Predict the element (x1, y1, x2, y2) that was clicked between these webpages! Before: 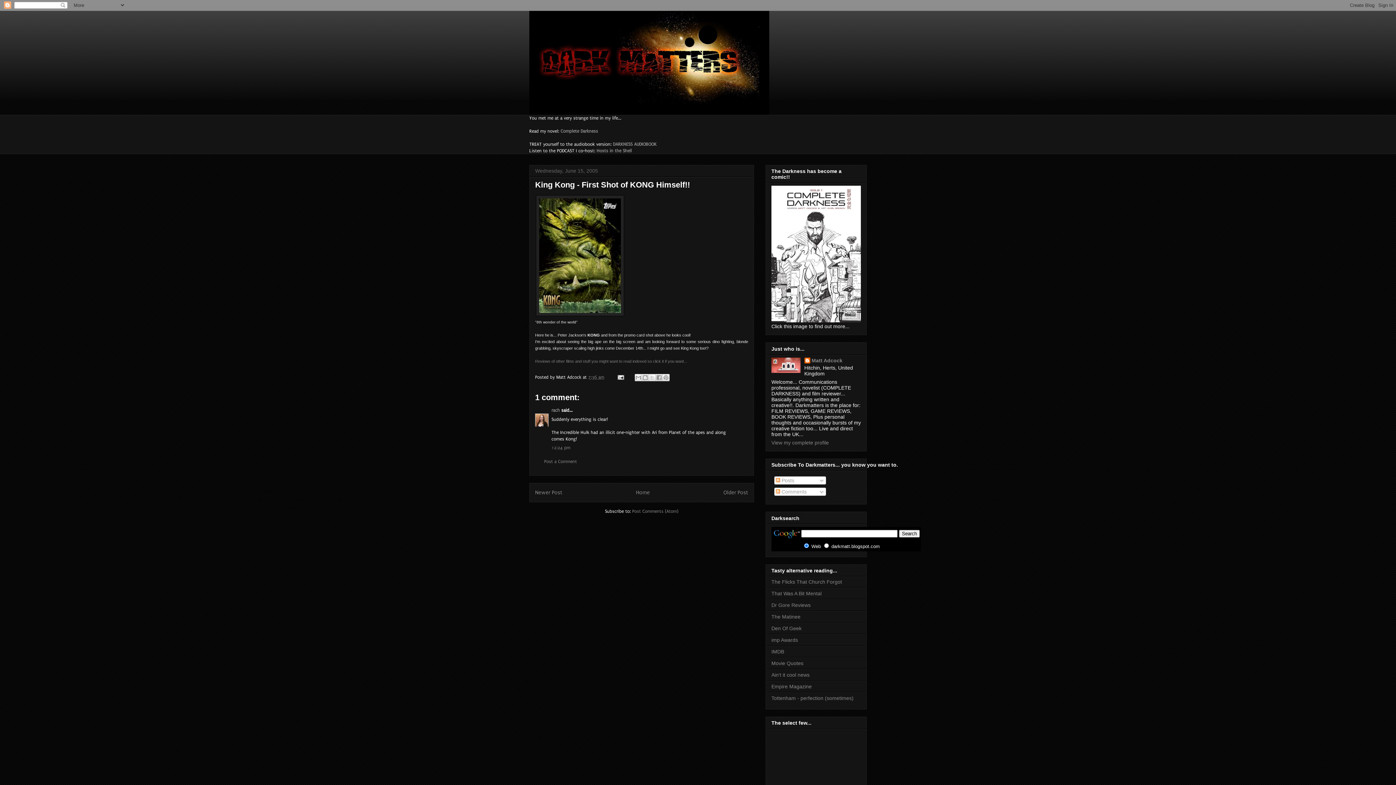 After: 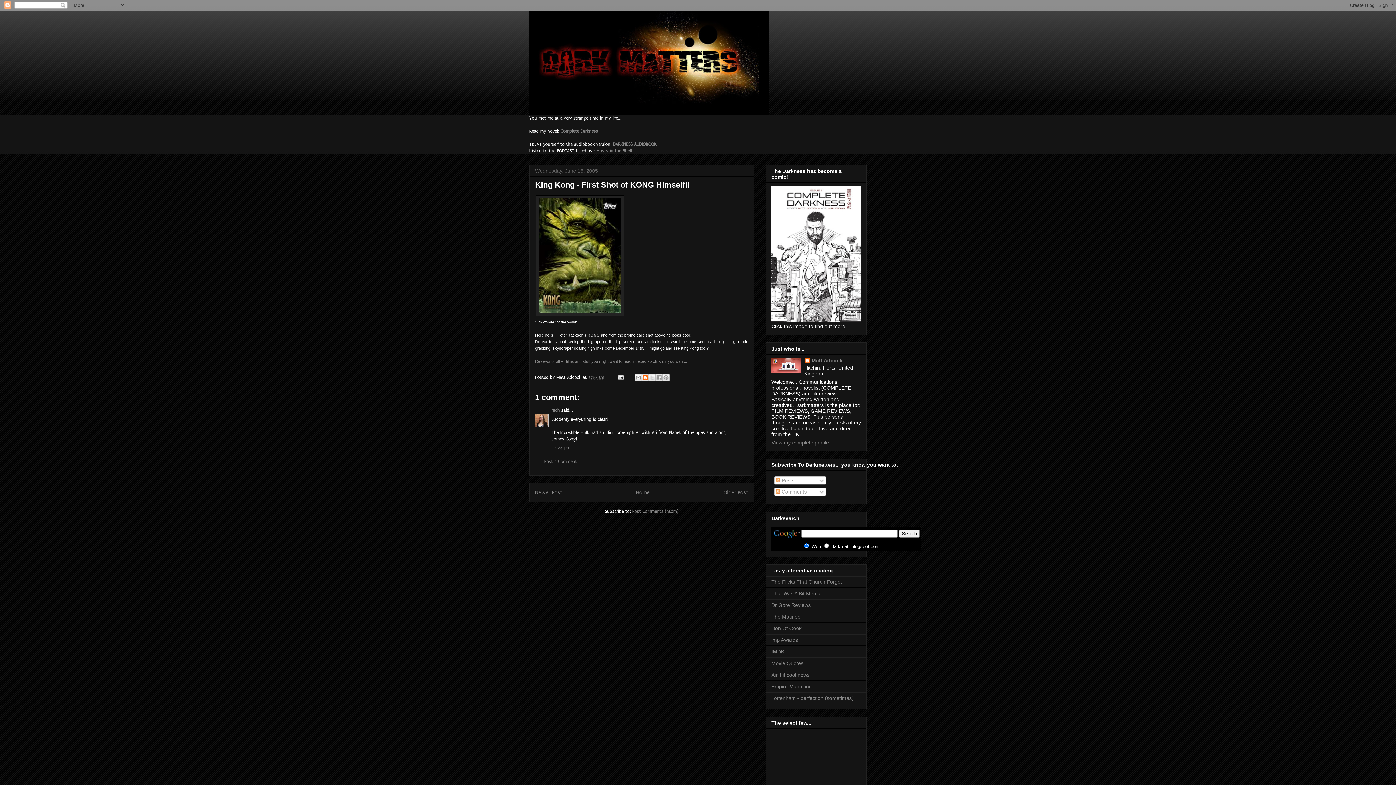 Action: label: BlogThis! bbox: (641, 374, 648, 381)